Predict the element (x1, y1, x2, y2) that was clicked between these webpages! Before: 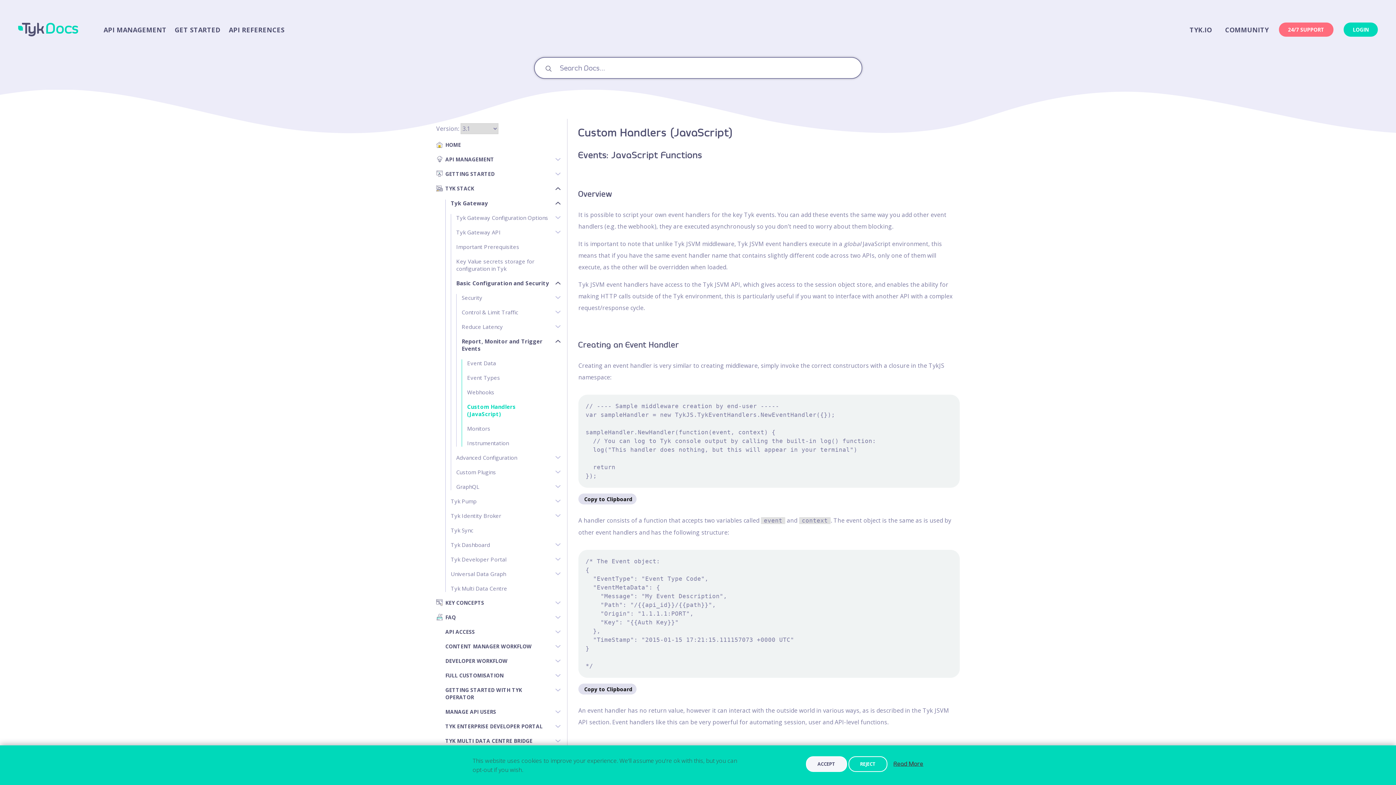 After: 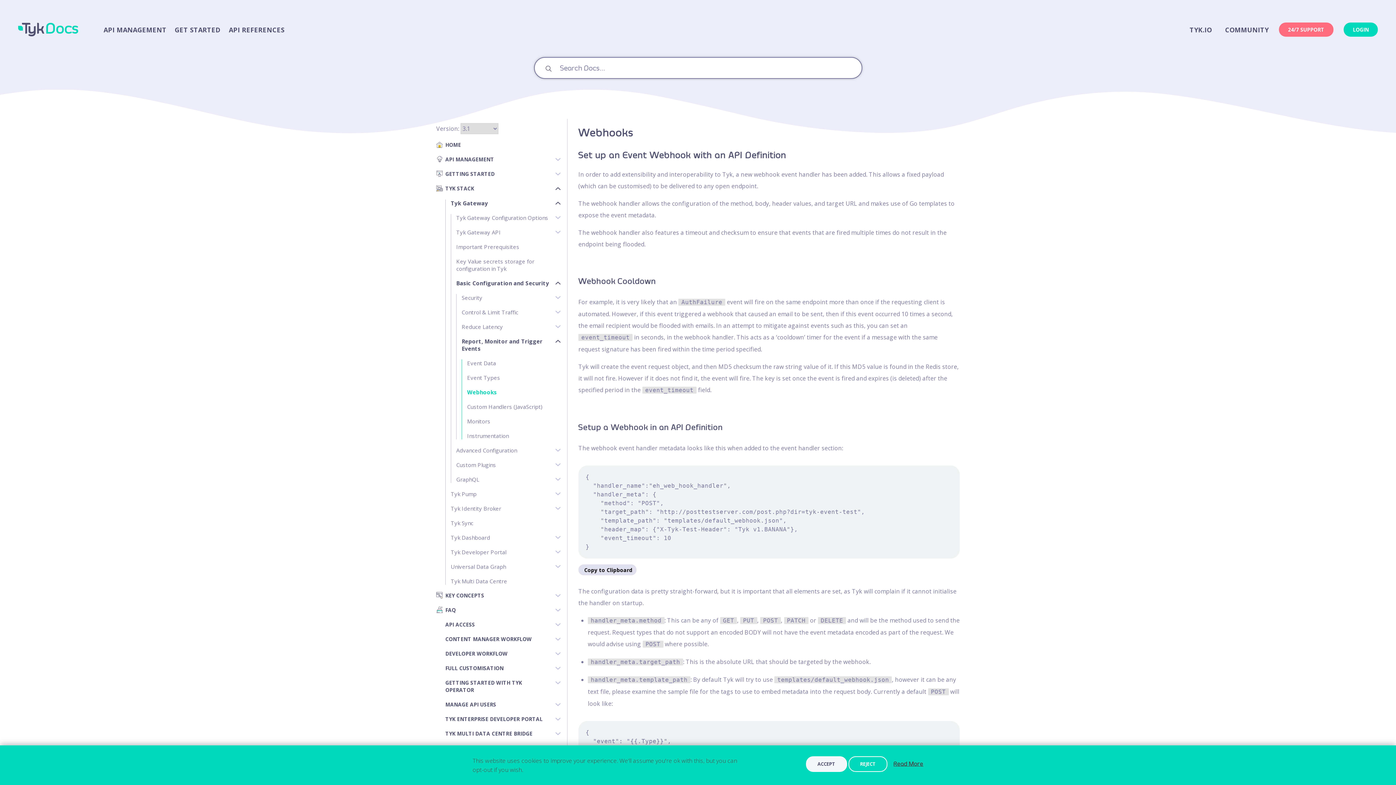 Action: bbox: (467, 388, 550, 396) label: Webhooks